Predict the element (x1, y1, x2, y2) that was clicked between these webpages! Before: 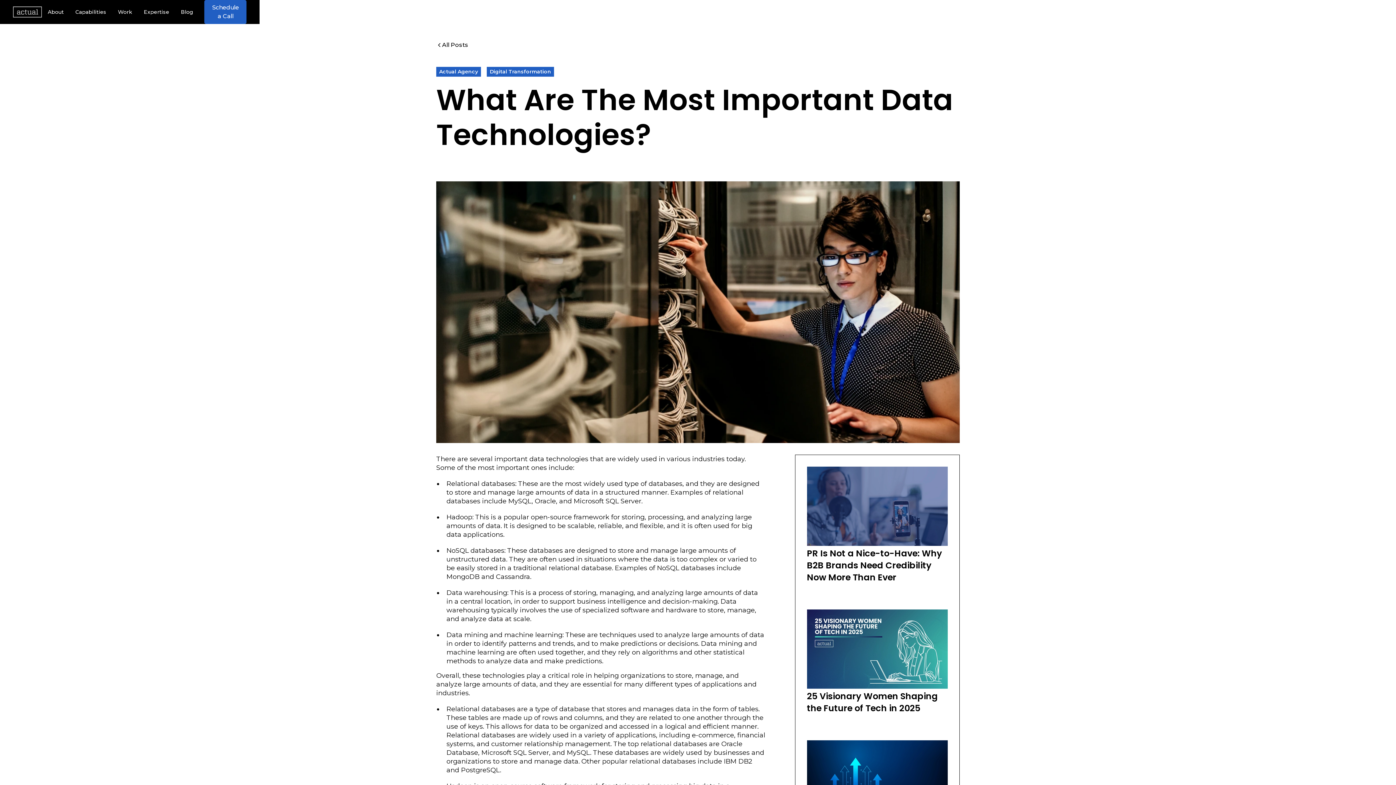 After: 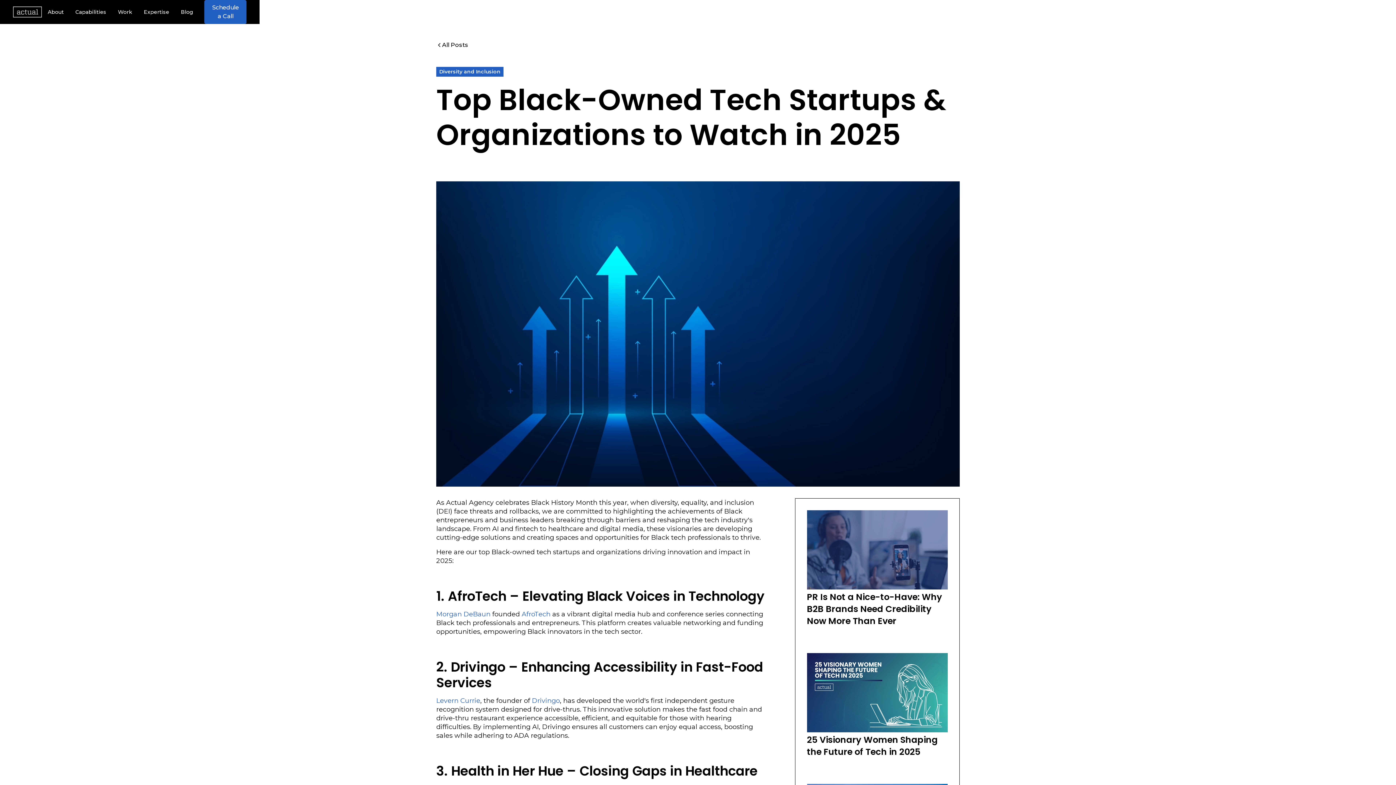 Action: bbox: (807, 740, 947, 822) label: Top Black-Owned Tech Startups & Organizations to Watch in 2025